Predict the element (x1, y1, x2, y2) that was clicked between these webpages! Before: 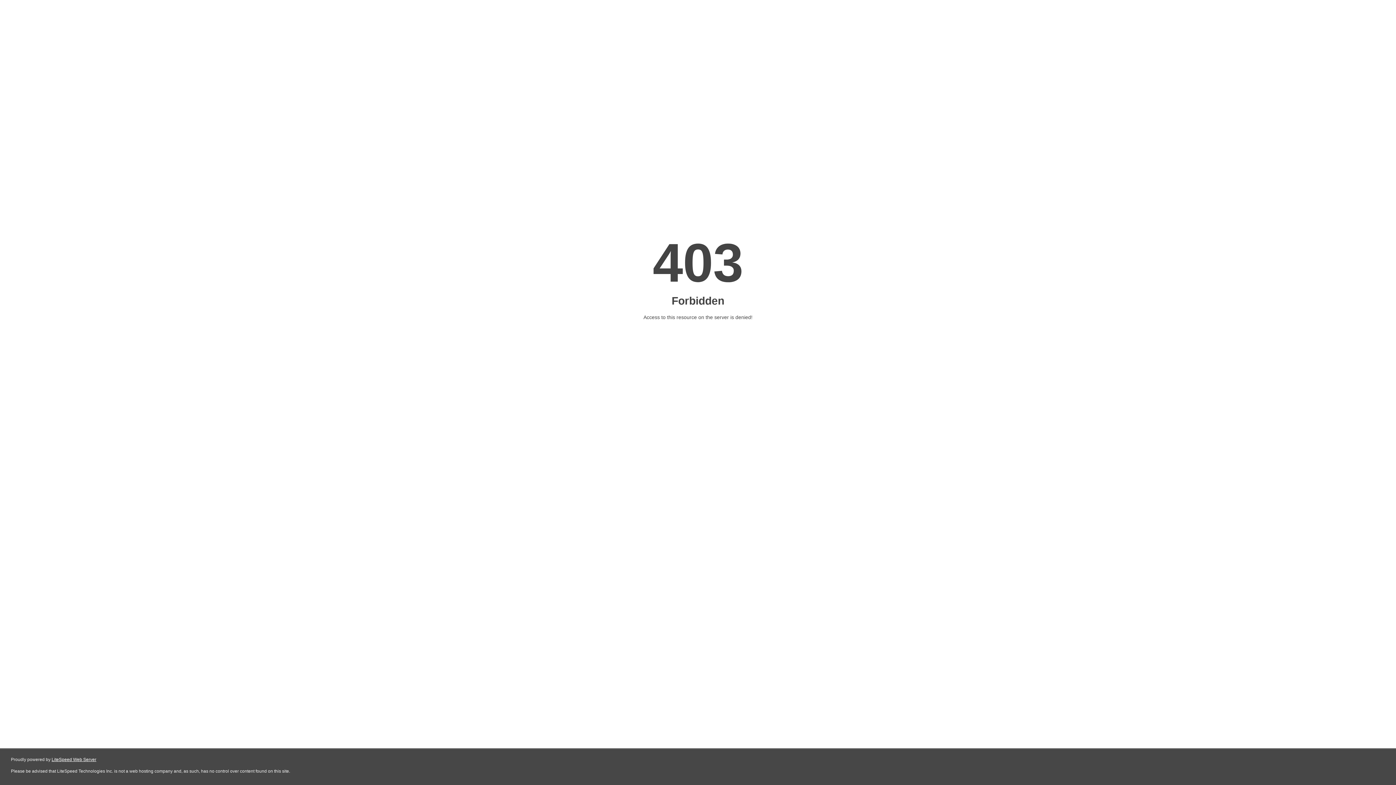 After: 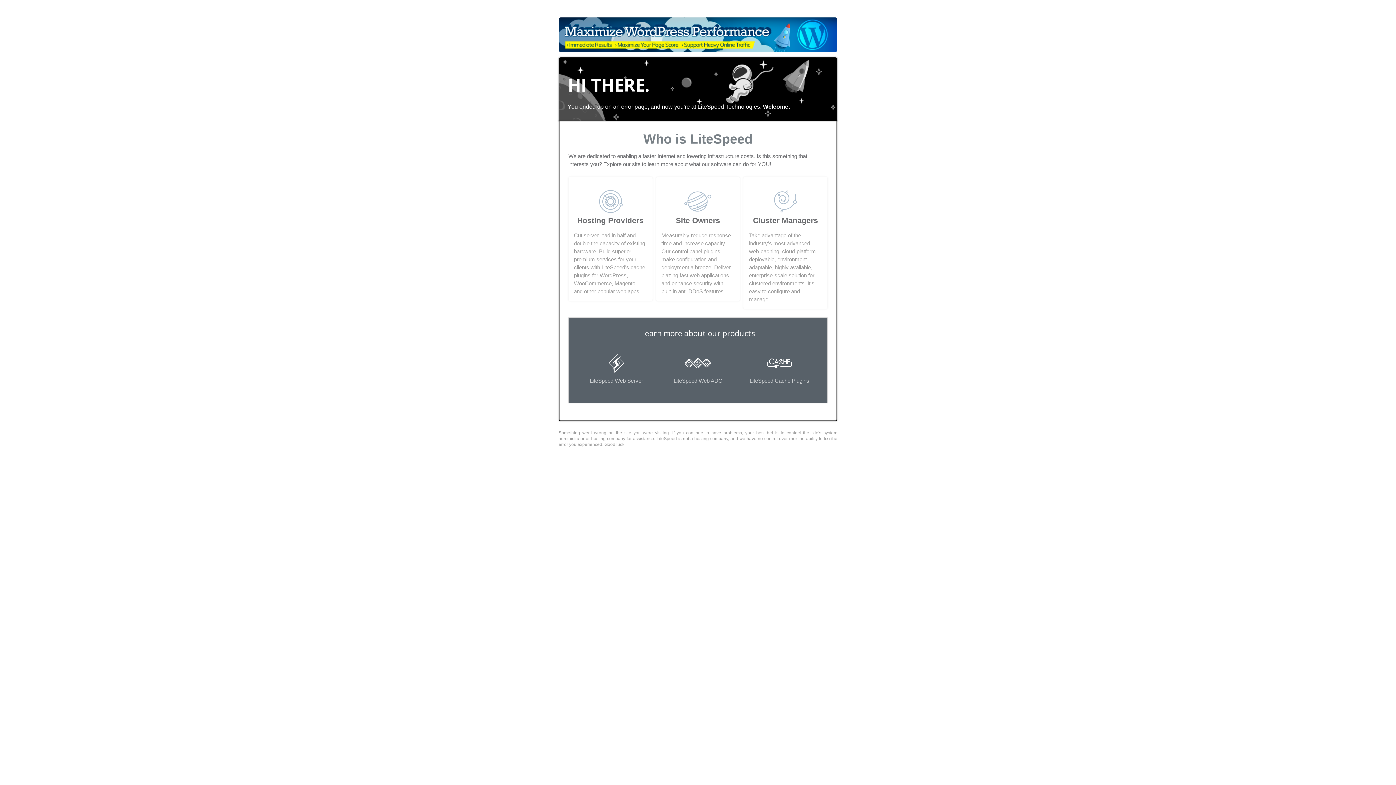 Action: bbox: (51, 757, 96, 762) label: LiteSpeed Web Server